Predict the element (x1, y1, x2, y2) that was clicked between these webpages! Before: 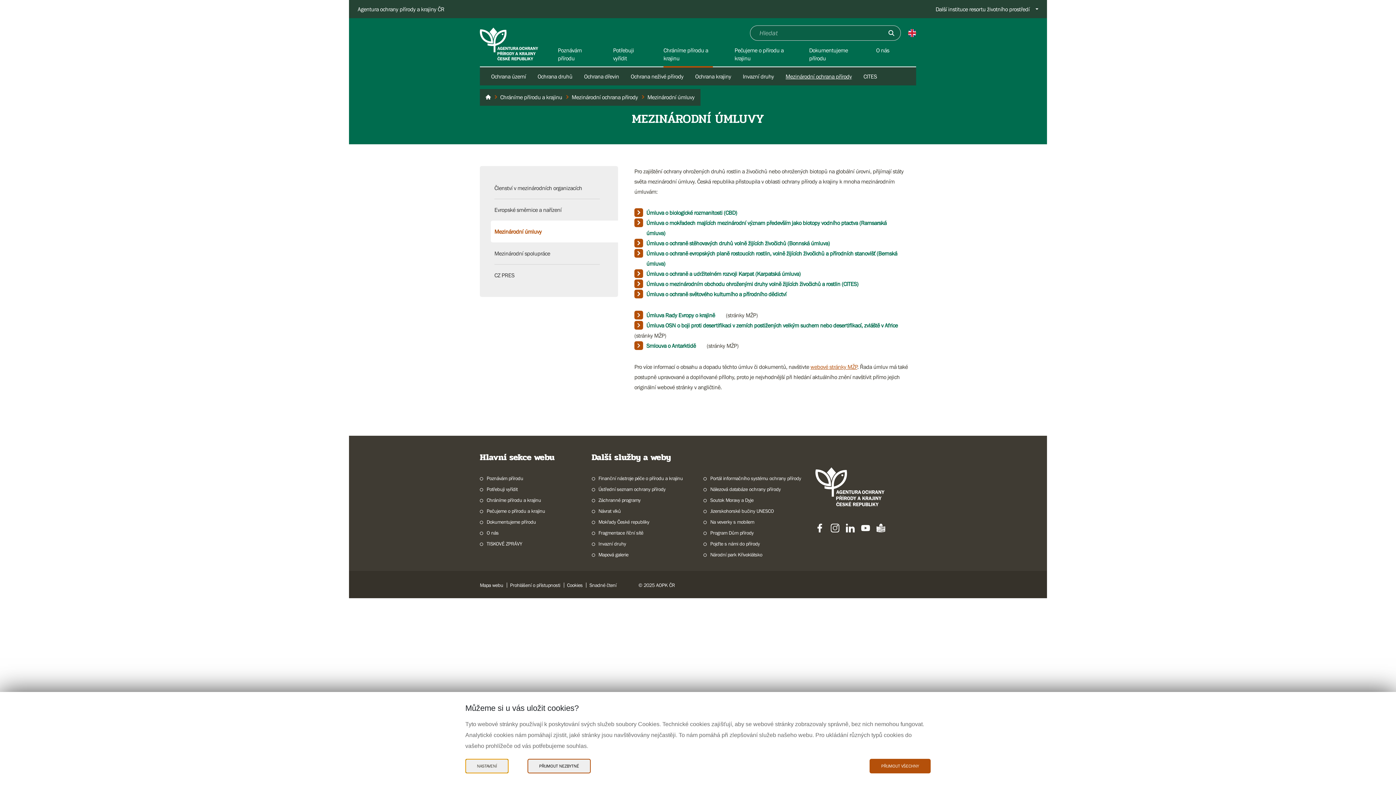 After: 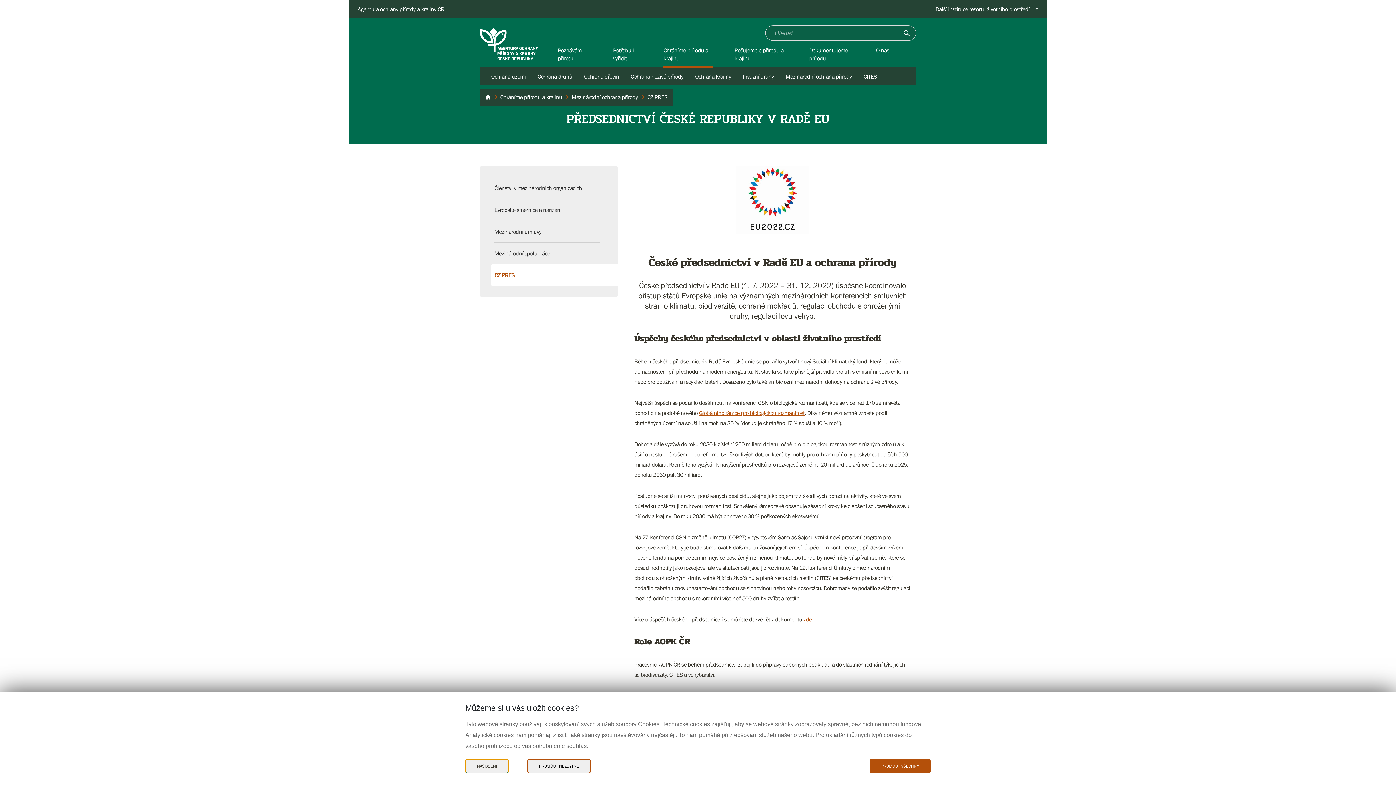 Action: bbox: (494, 264, 599, 286) label: CZ PRES